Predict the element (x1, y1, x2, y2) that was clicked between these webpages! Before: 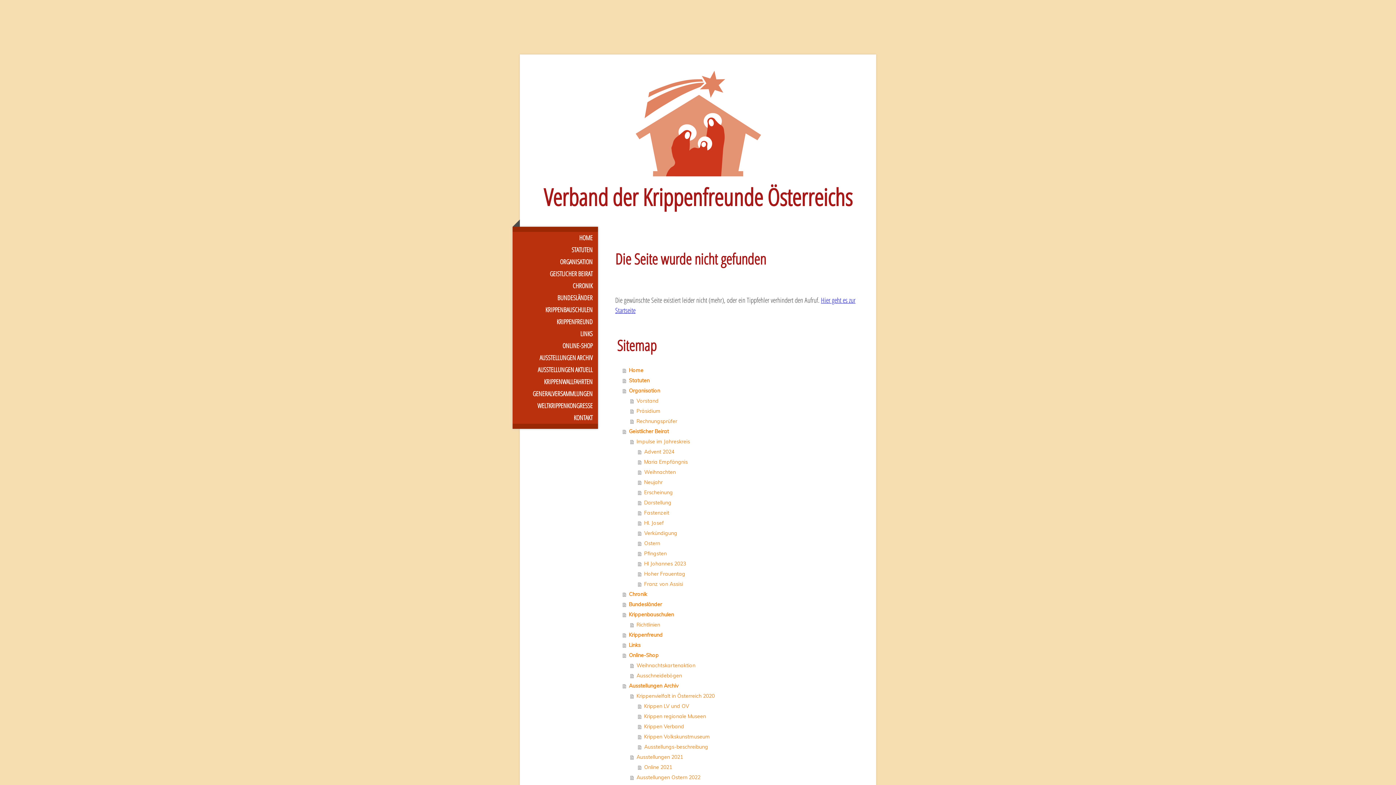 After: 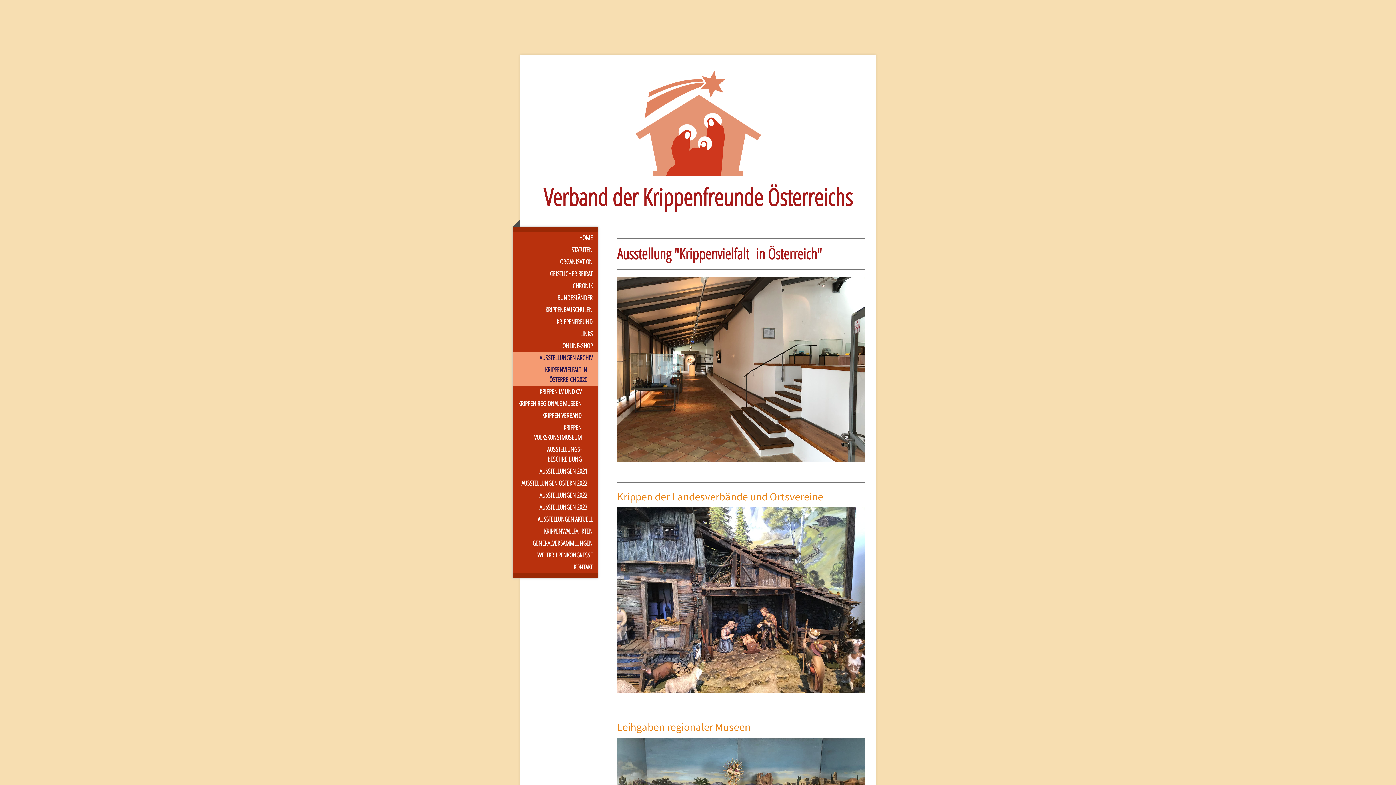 Action: label: Krippenvielfalt in Österreich 2020 bbox: (630, 691, 866, 701)